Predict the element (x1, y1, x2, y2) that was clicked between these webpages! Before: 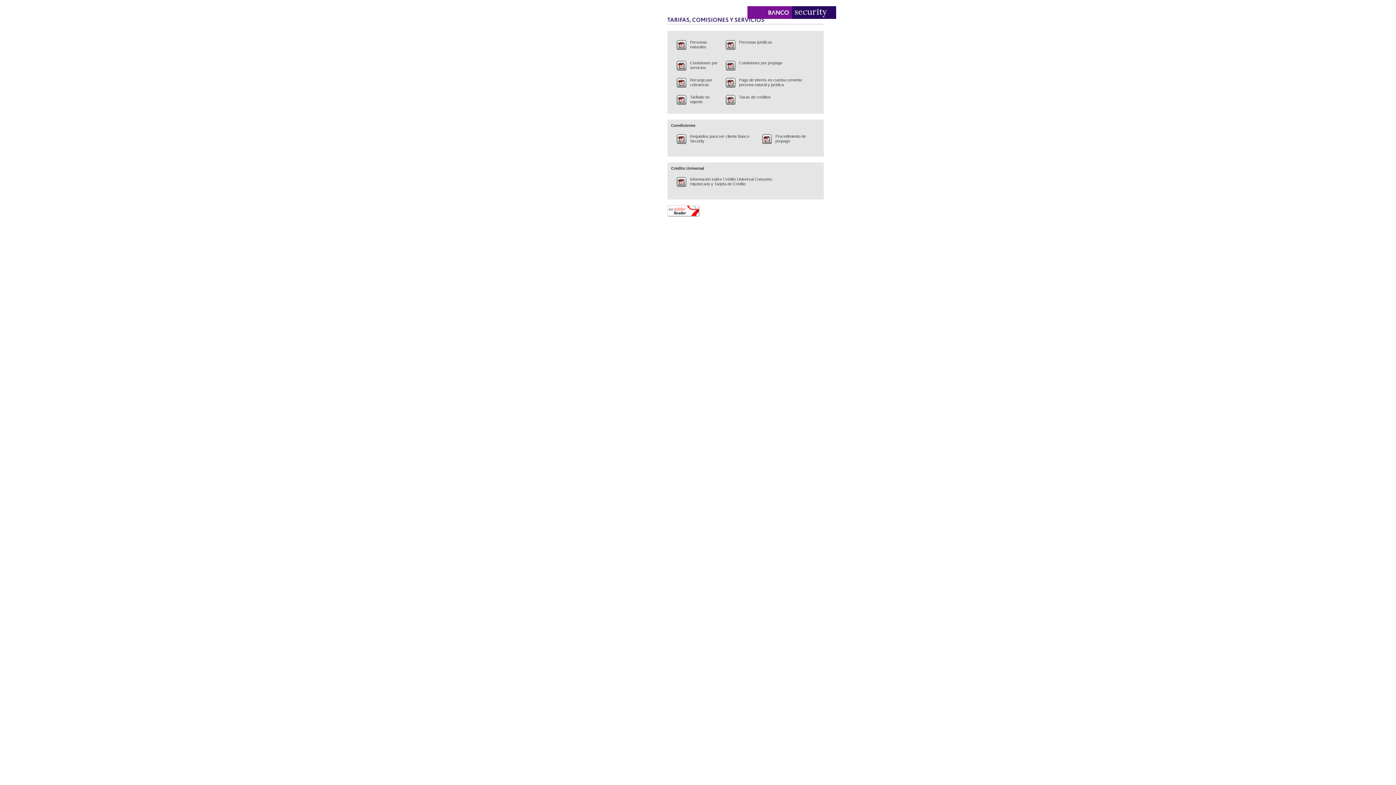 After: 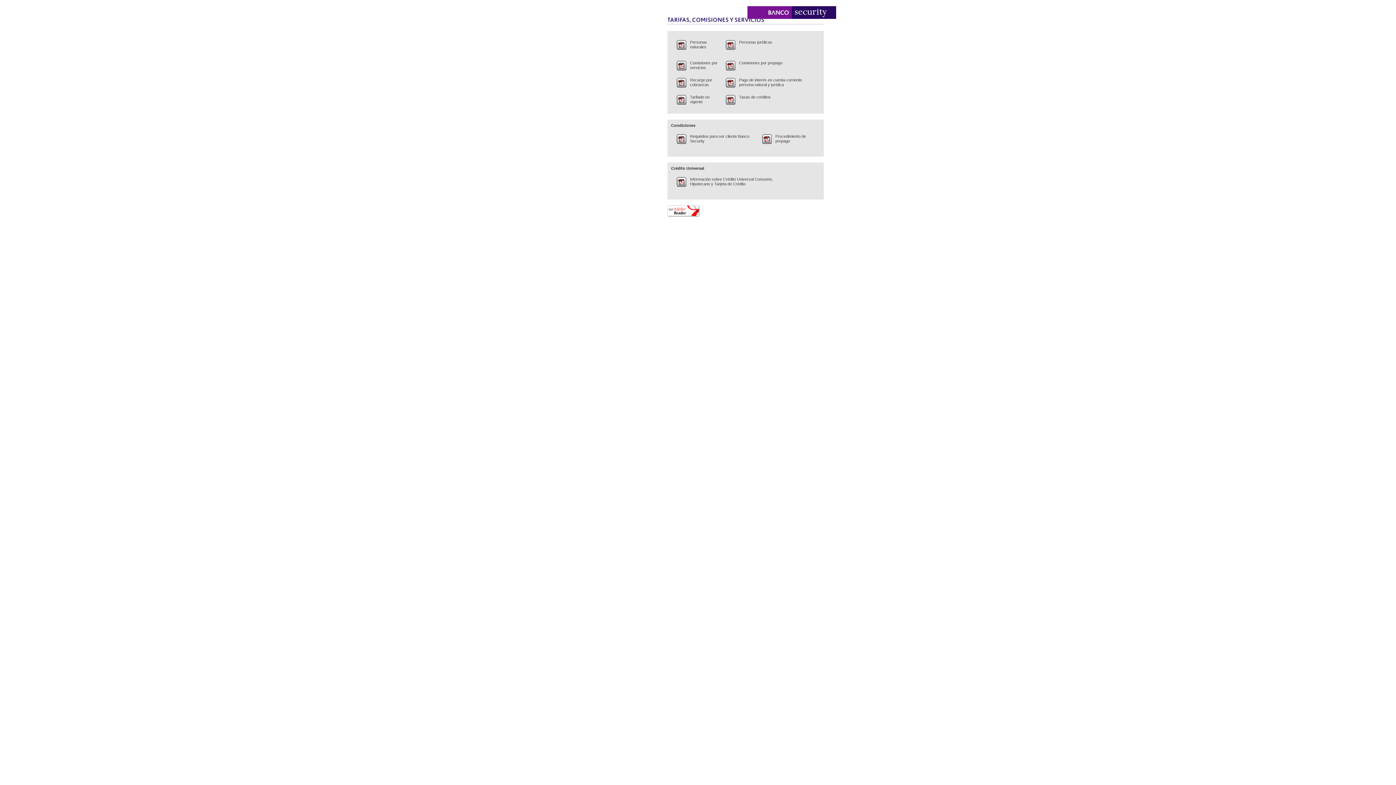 Action: bbox: (676, 46, 686, 50)